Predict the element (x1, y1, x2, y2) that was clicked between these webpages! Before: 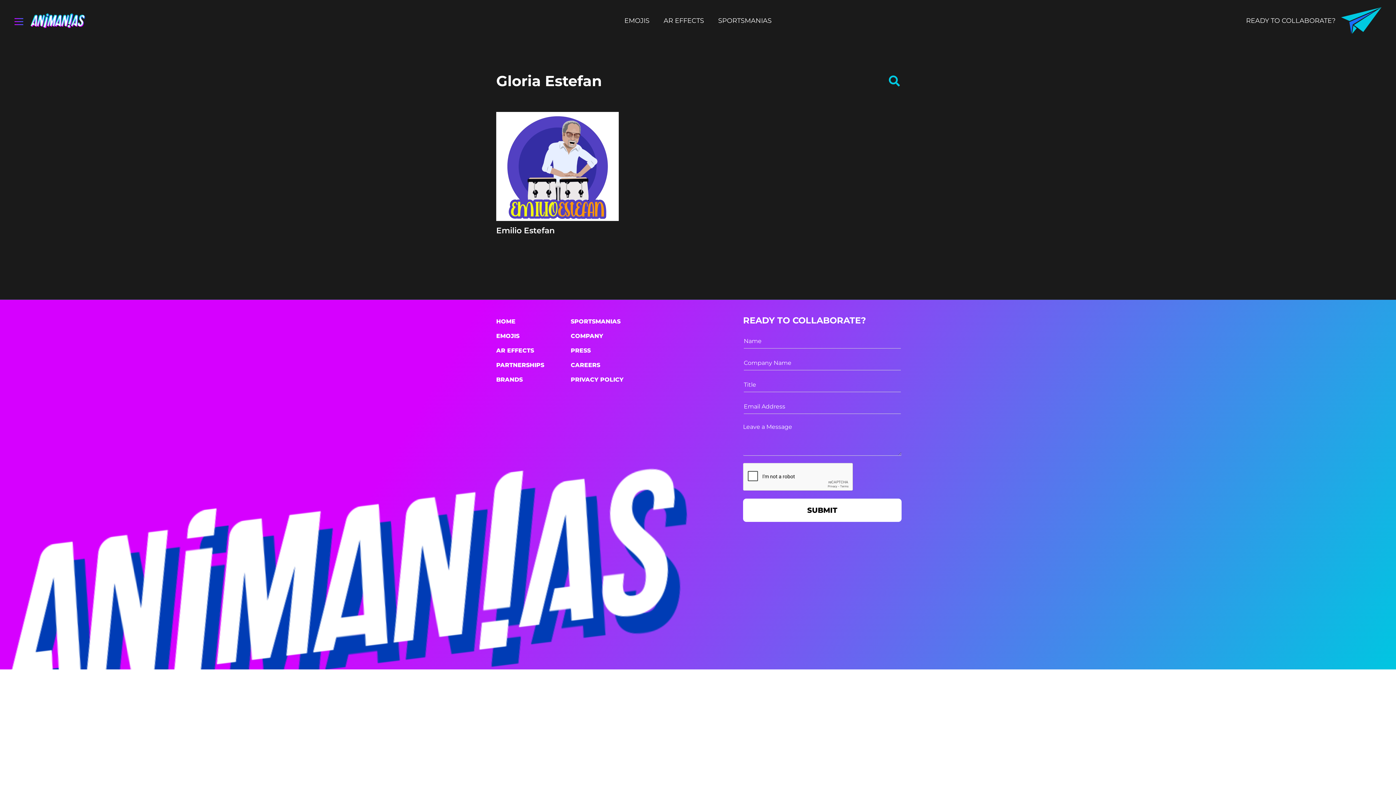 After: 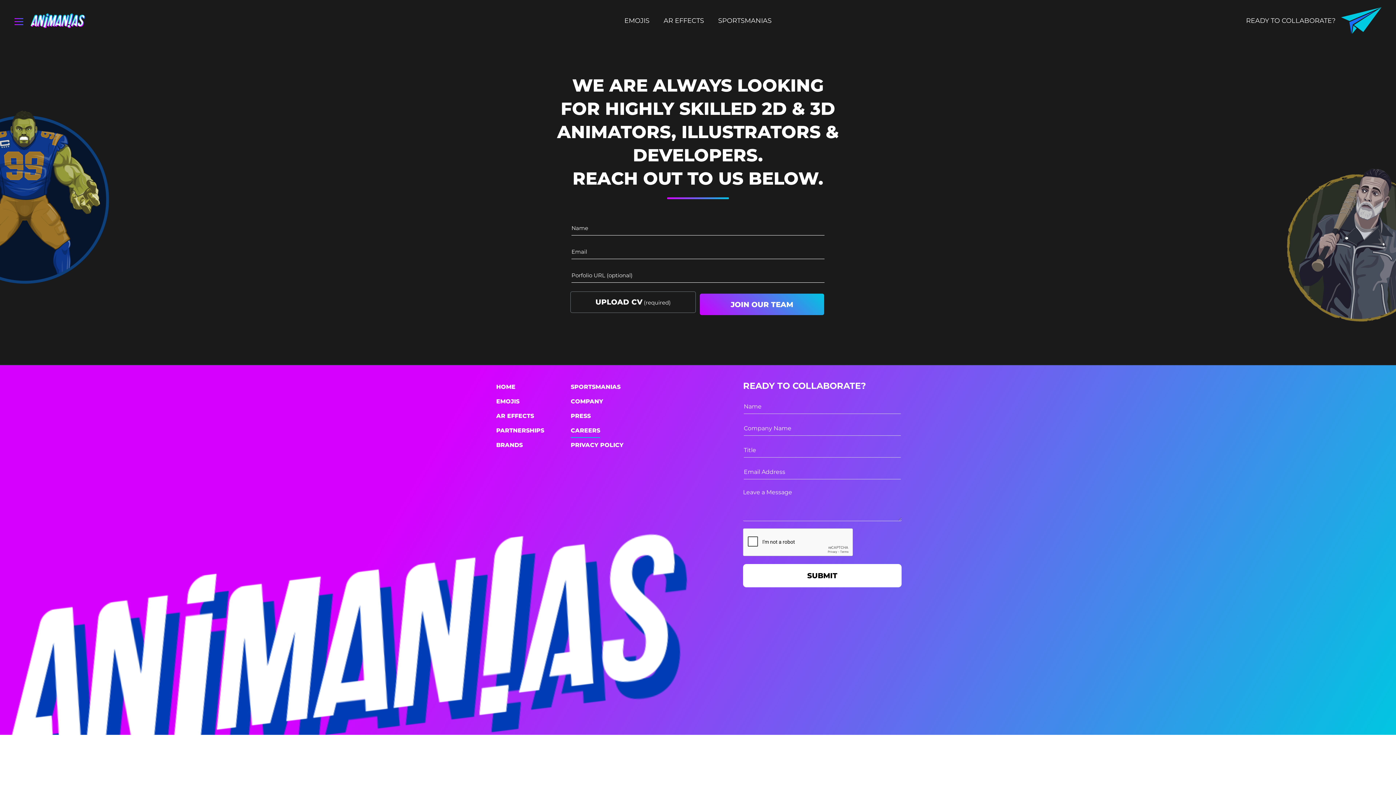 Action: label: CAREERS bbox: (570, 358, 600, 372)